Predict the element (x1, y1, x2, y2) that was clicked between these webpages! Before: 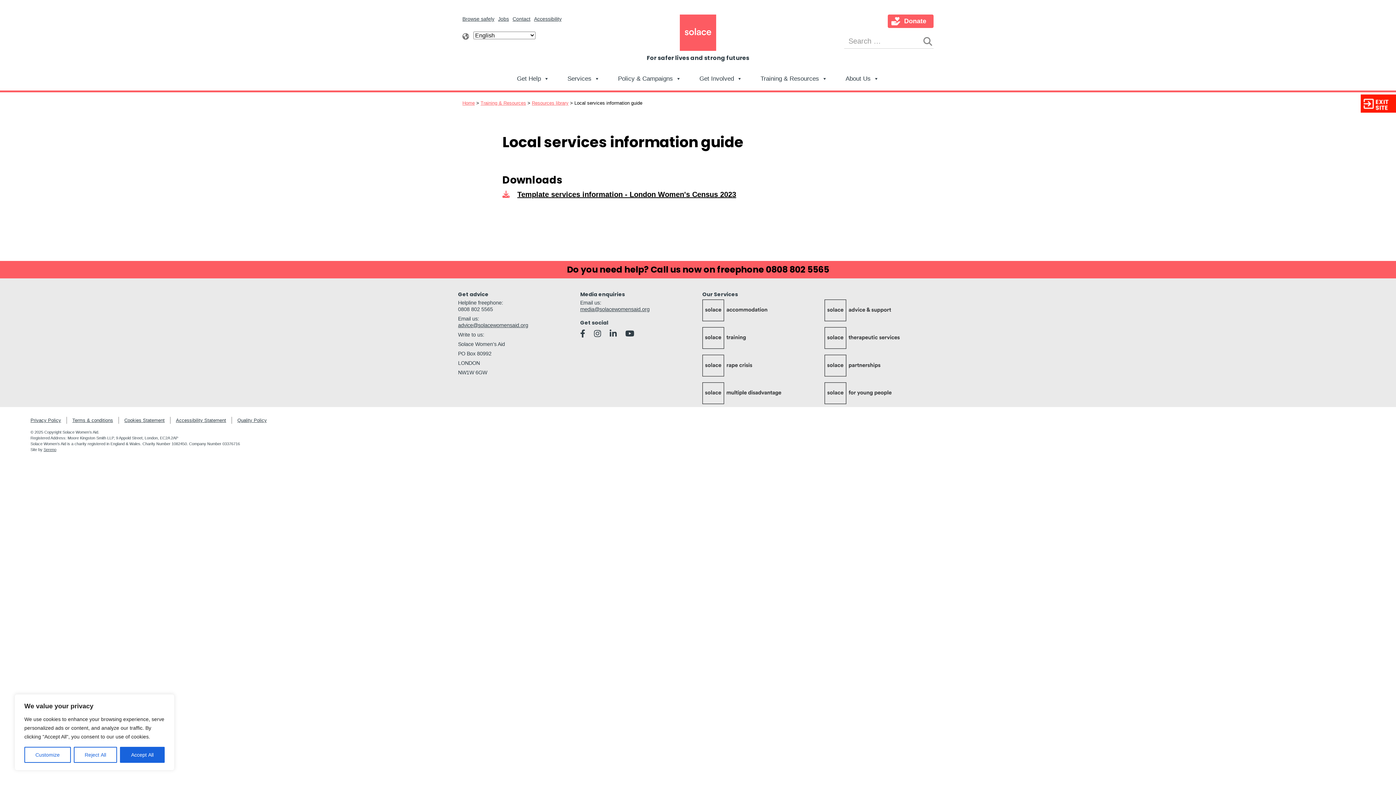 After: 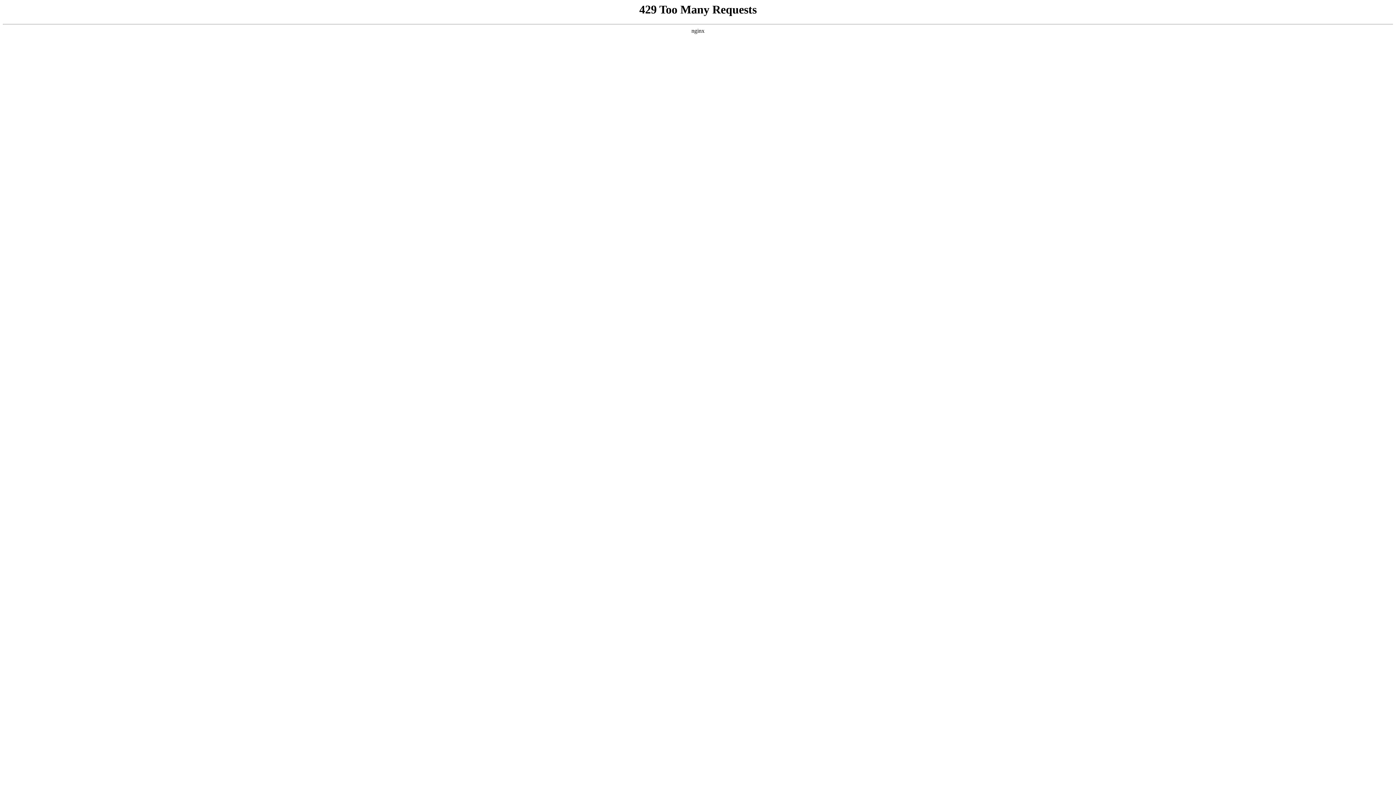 Action: label: Sereno bbox: (43, 447, 56, 452)